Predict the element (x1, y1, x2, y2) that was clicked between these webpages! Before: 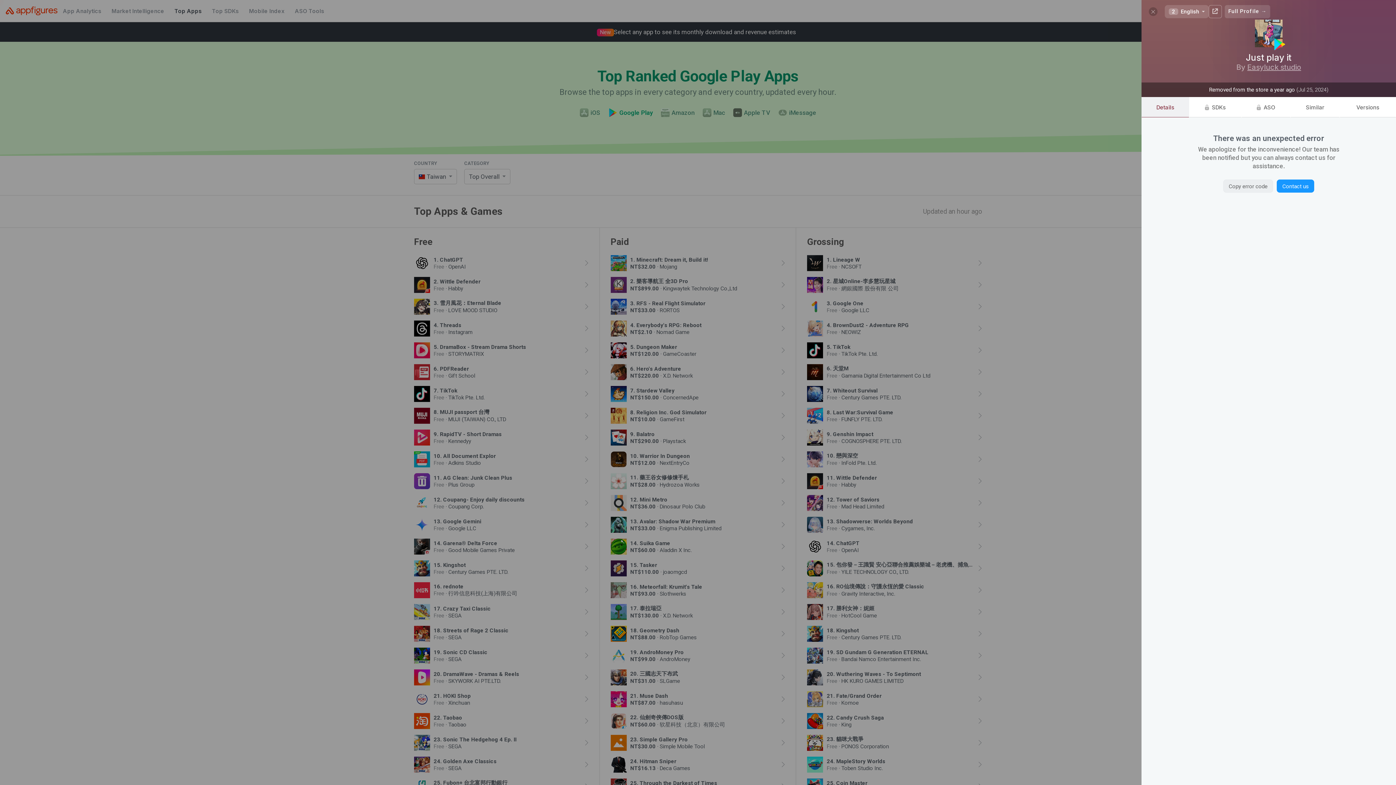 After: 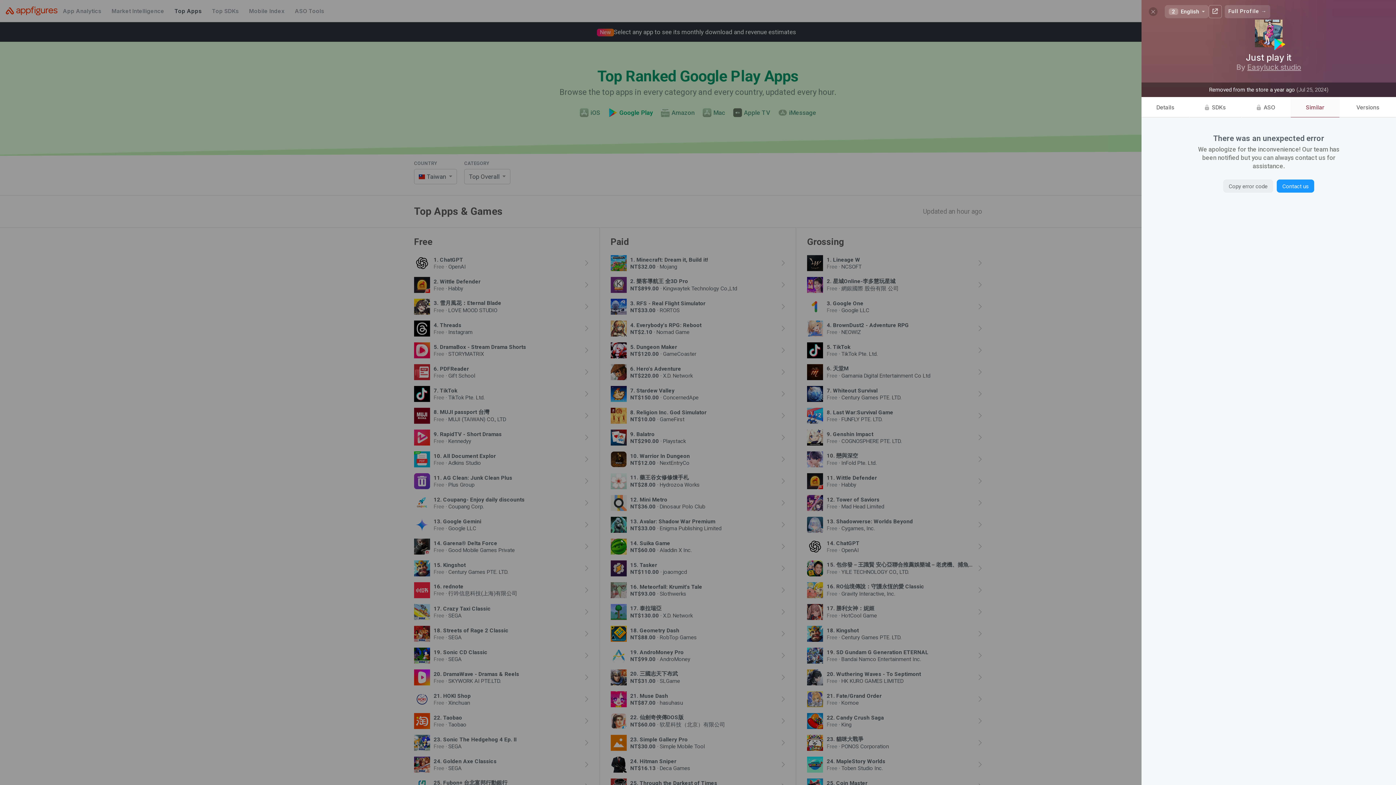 Action: label: Similar bbox: (1290, 97, 1340, 117)